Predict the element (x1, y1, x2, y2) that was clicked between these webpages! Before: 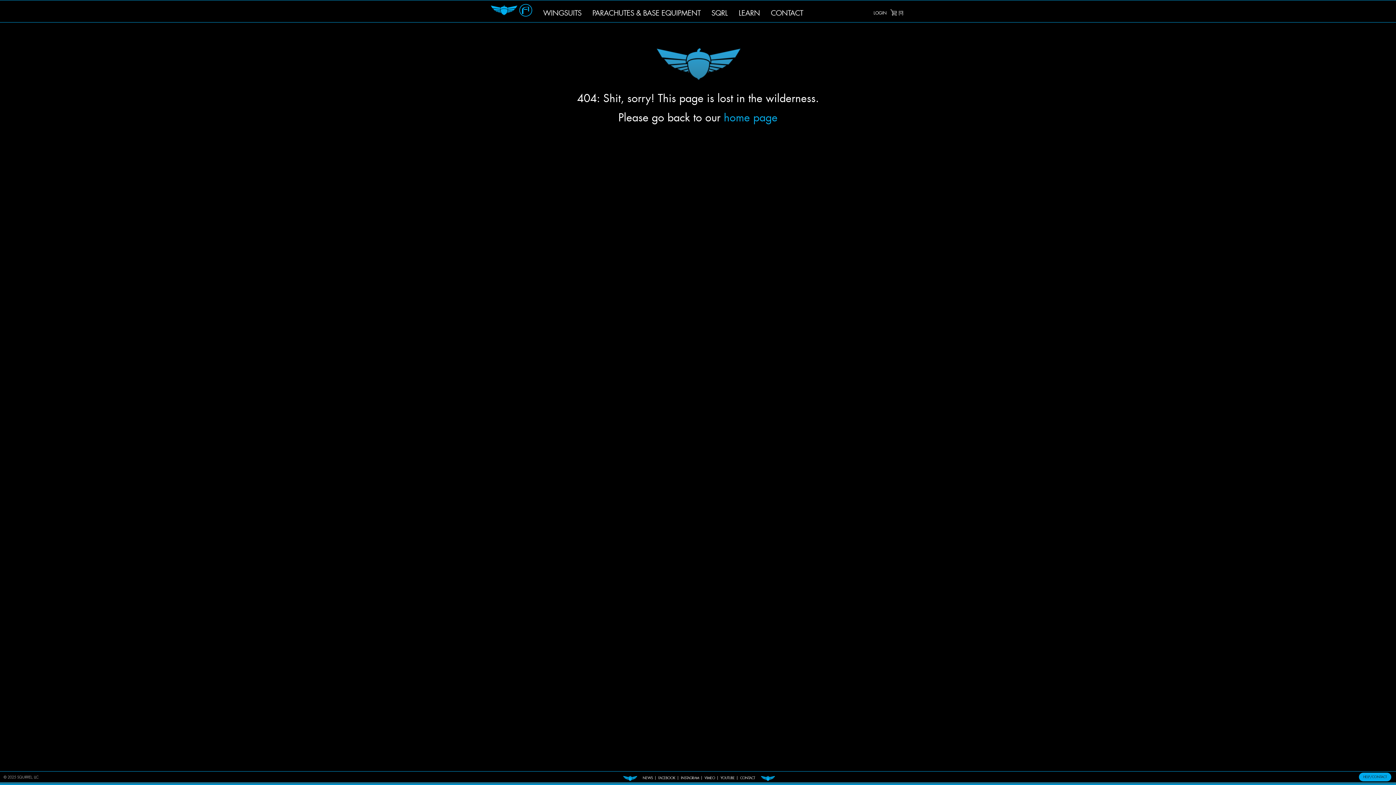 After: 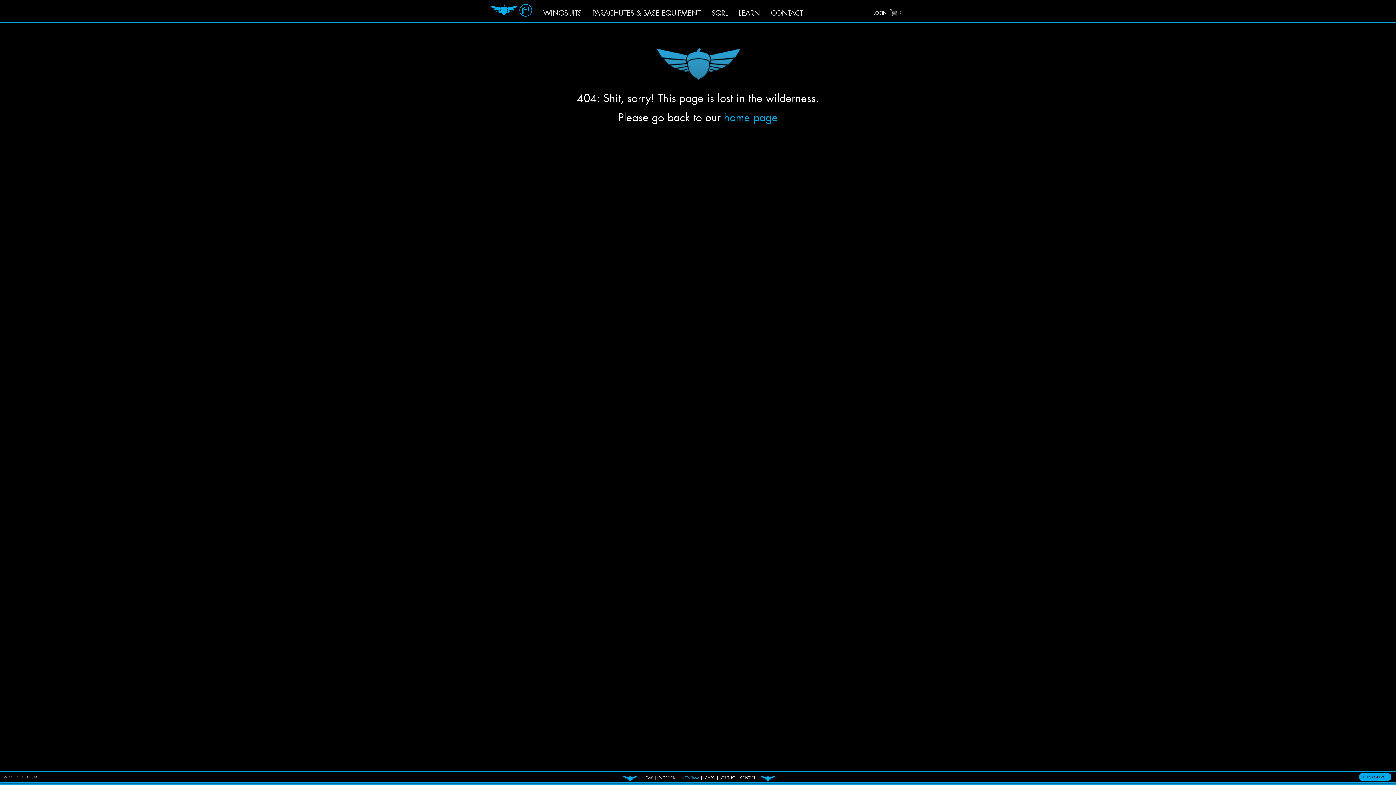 Action: bbox: (681, 776, 699, 780) label: INSTAGRAM